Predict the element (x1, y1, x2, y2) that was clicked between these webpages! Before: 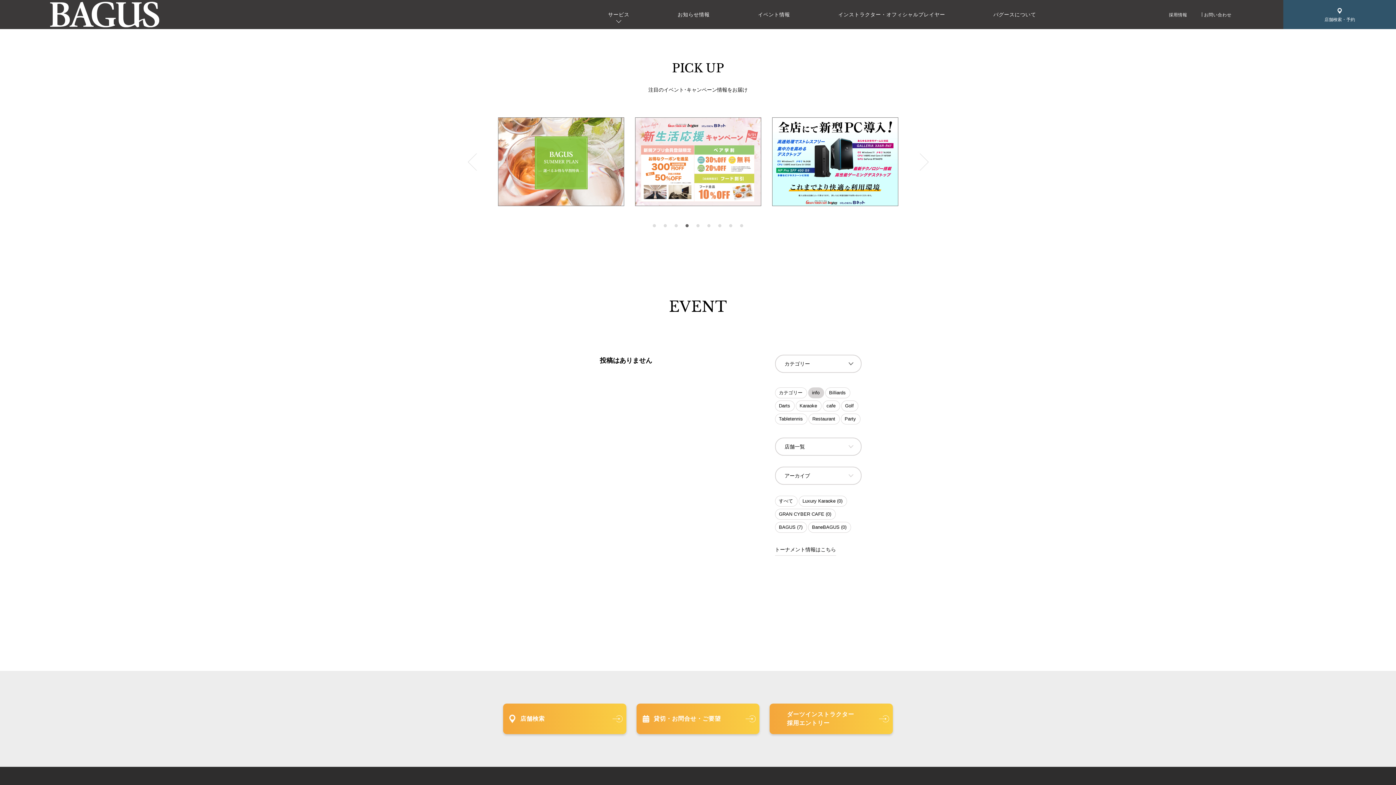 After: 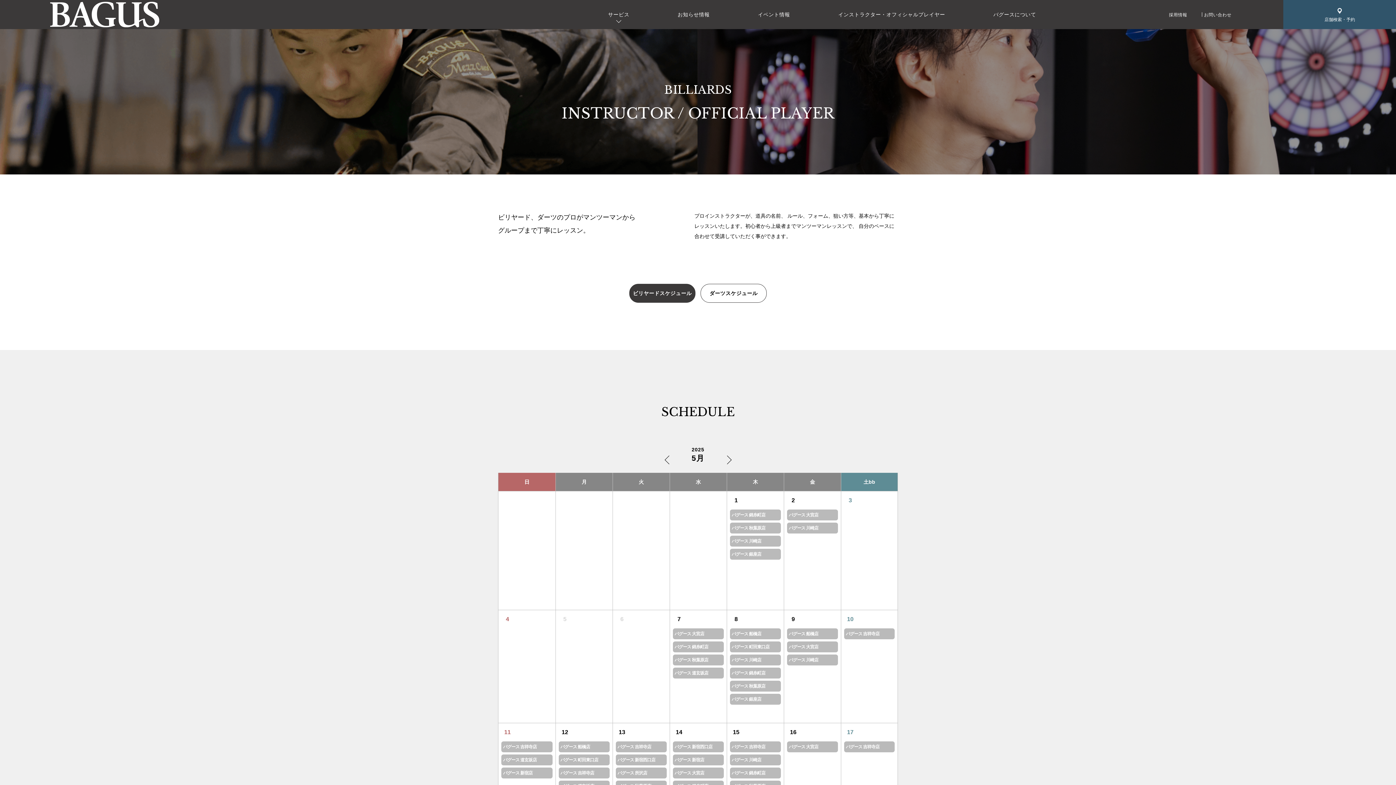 Action: label: インストラクター・オフィシャルプレイヤー bbox: (838, 11, 945, 17)